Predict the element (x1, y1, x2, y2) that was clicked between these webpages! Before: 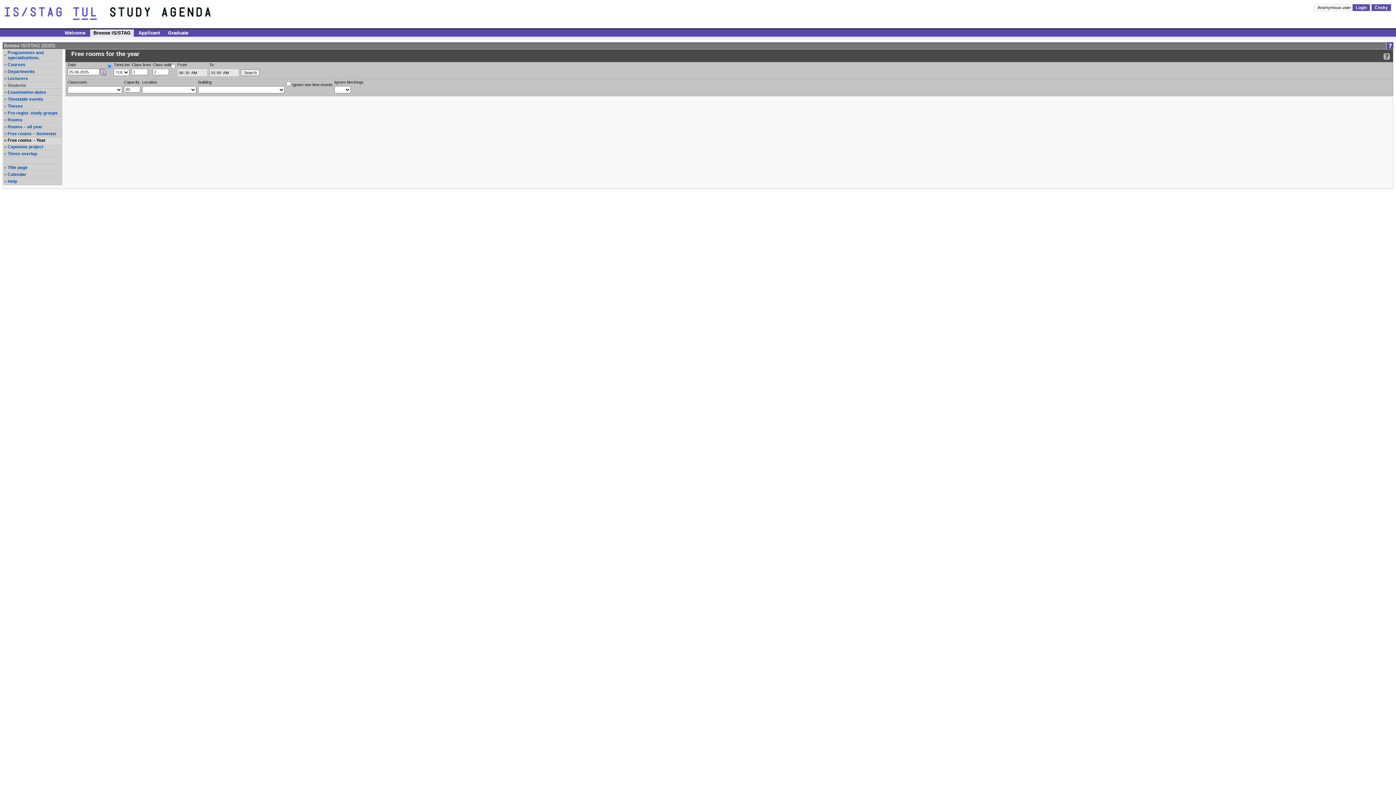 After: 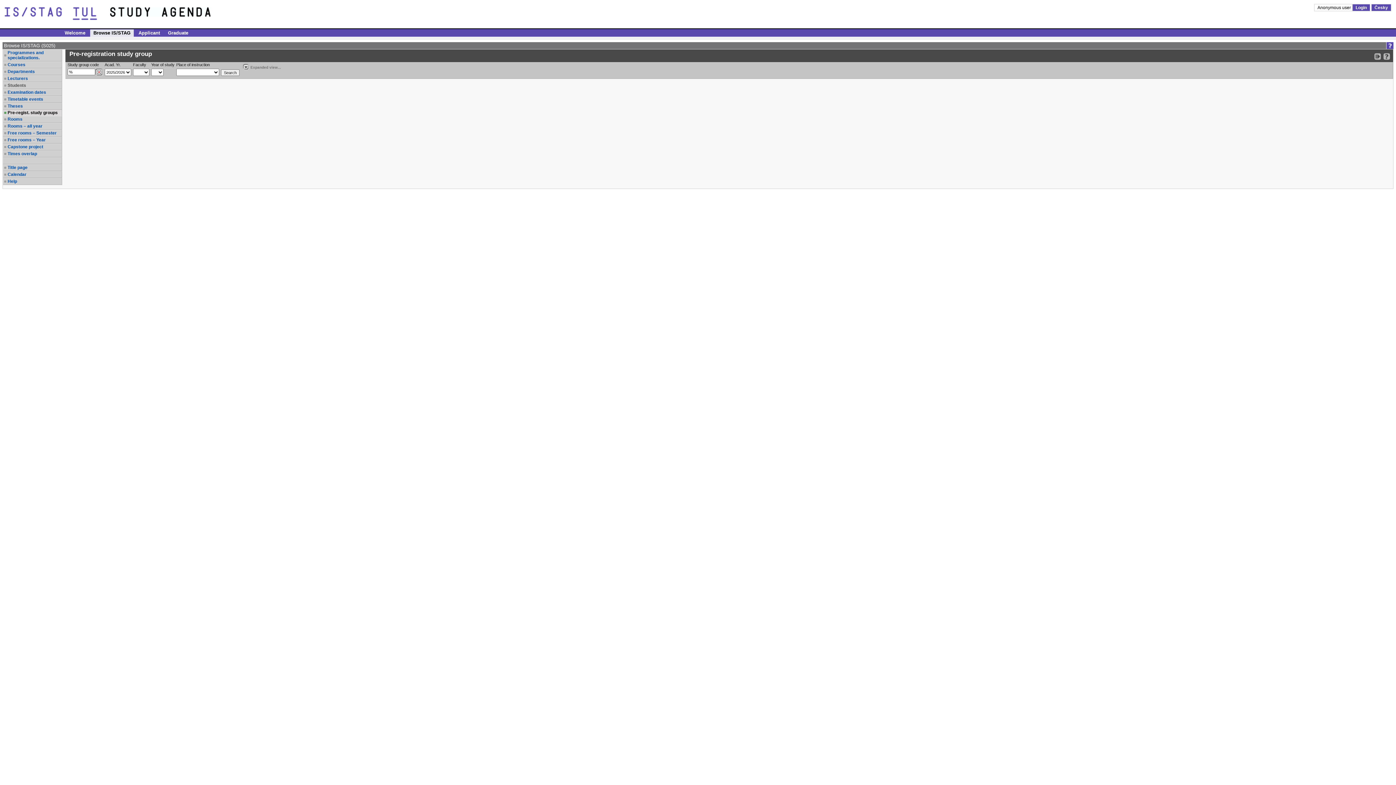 Action: bbox: (7, 110, 61, 115) label: Pre-regist. study groups